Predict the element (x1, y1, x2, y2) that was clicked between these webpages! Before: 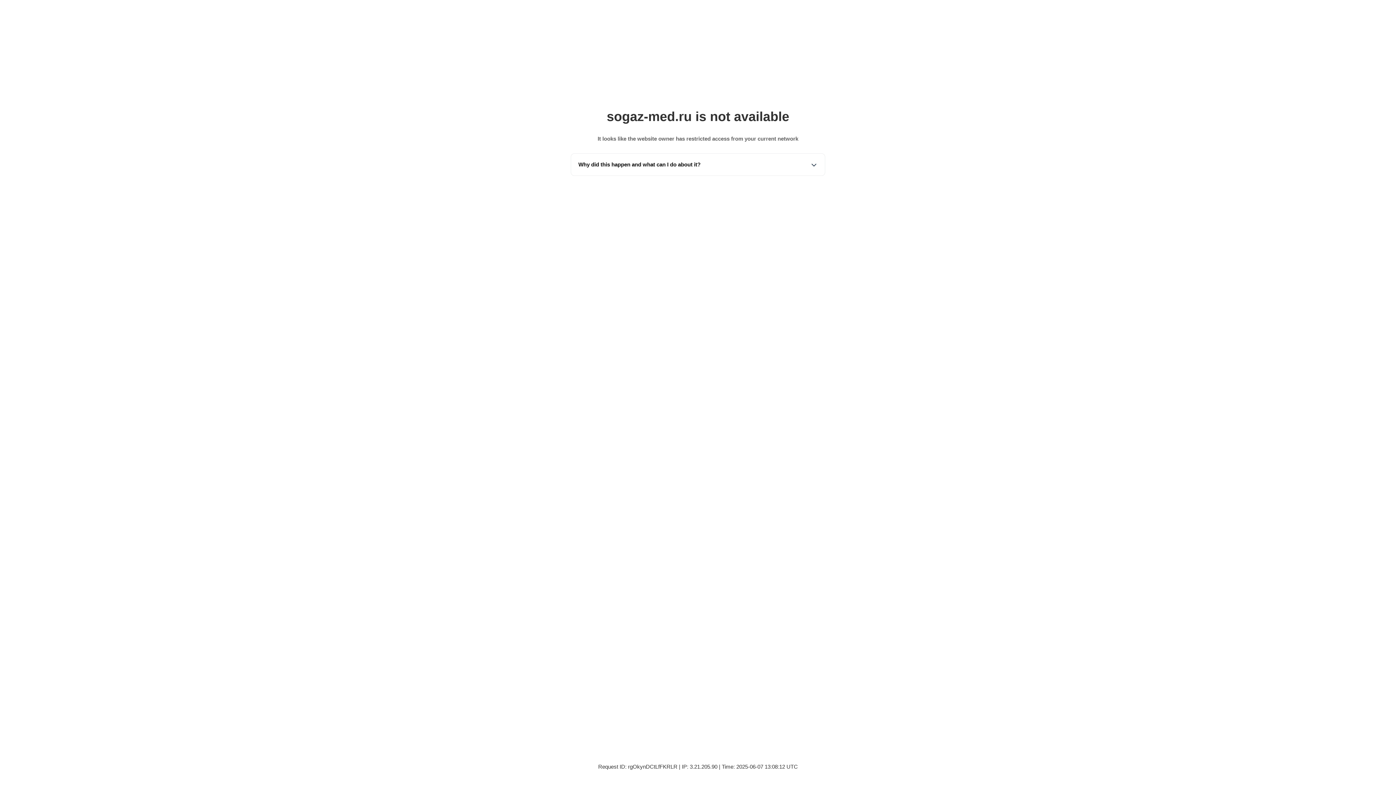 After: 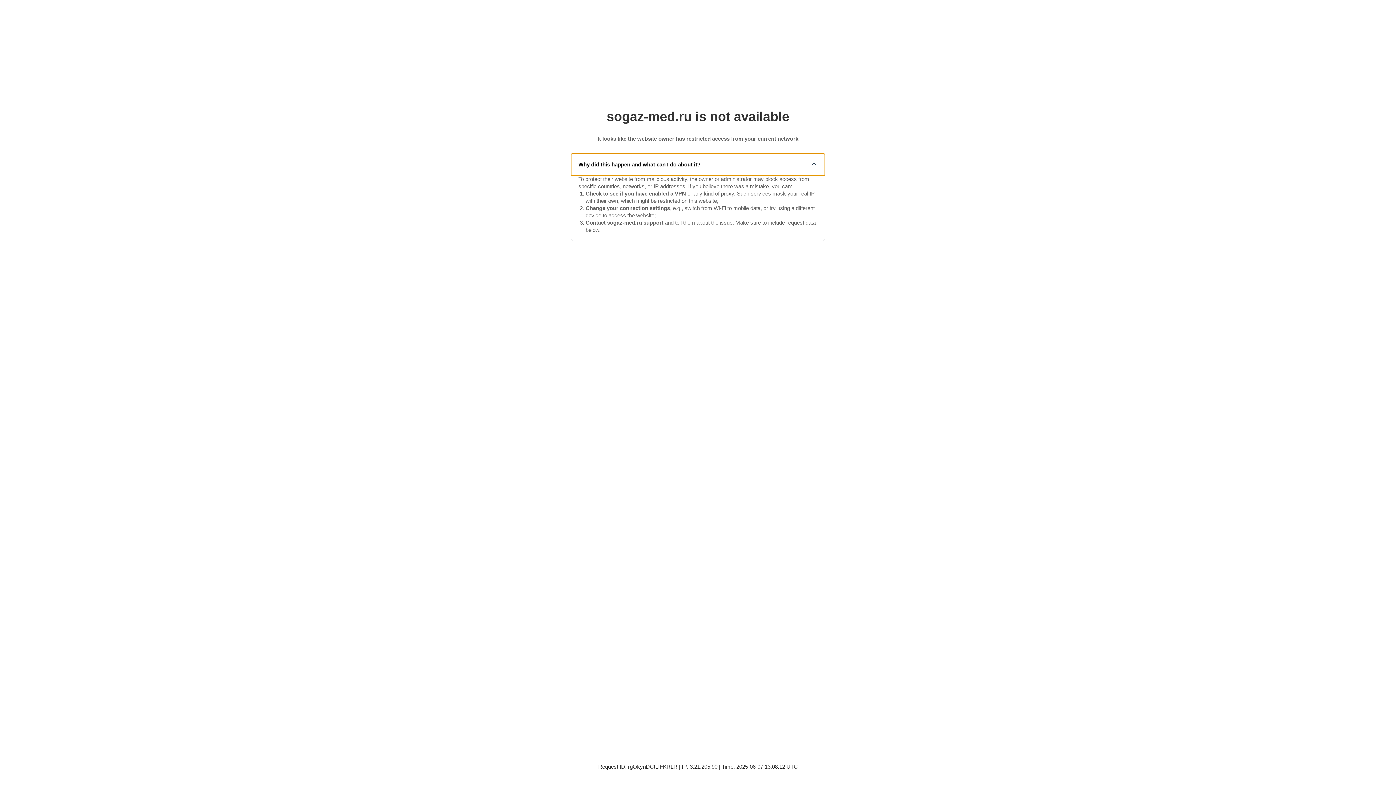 Action: bbox: (571, 153, 825, 175) label: Why did this happen and what can I do about it?